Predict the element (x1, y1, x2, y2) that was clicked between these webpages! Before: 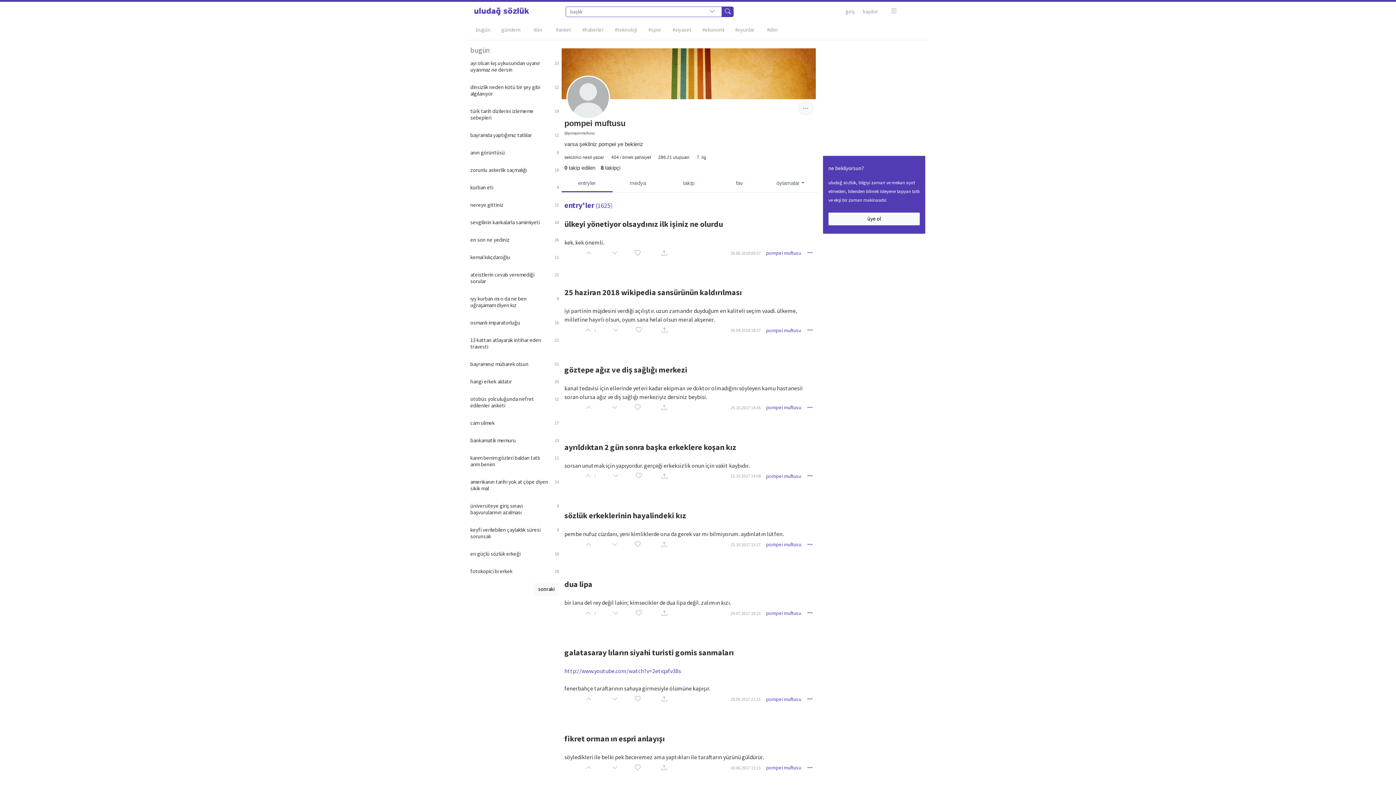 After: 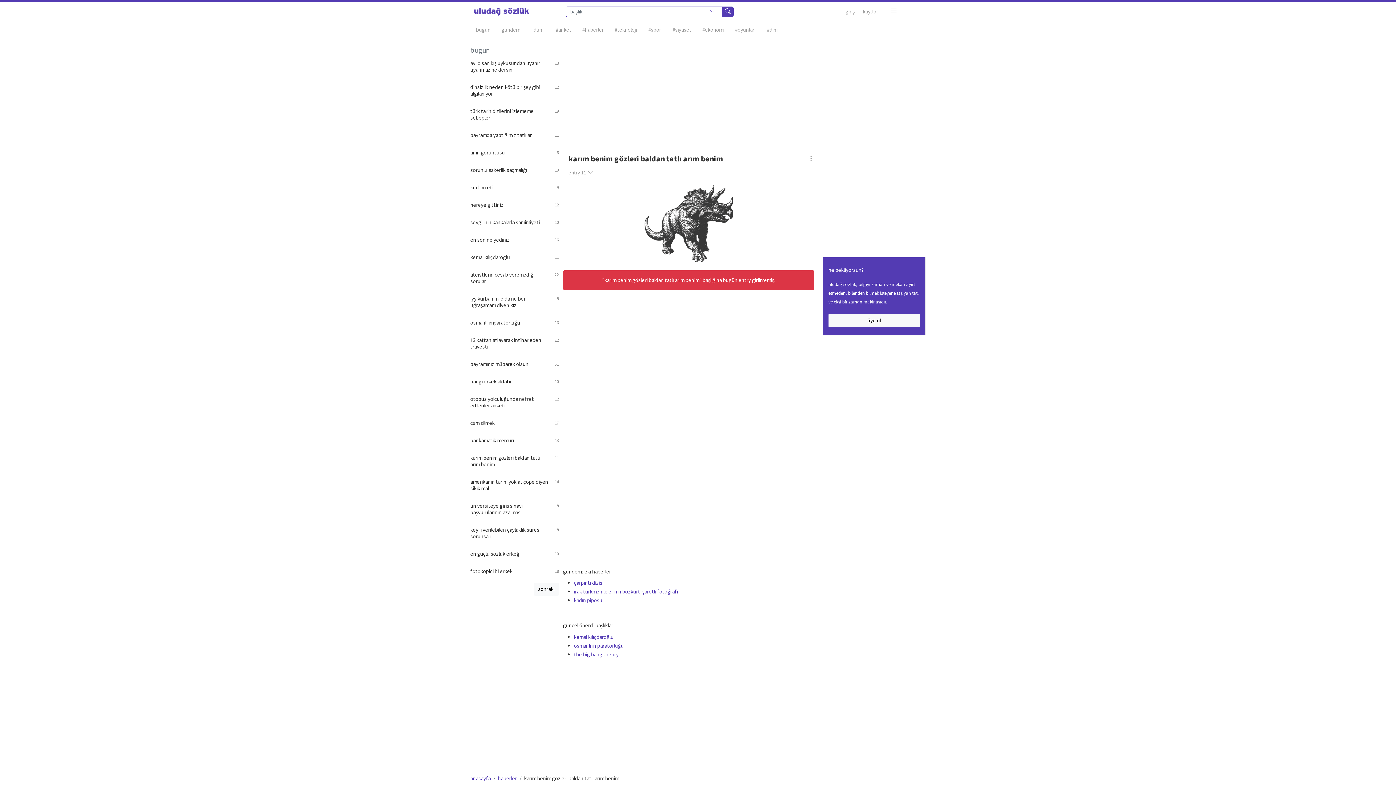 Action: bbox: (470, 449, 559, 473) label: karım benim gözleri baldan tatlı arım benim
11